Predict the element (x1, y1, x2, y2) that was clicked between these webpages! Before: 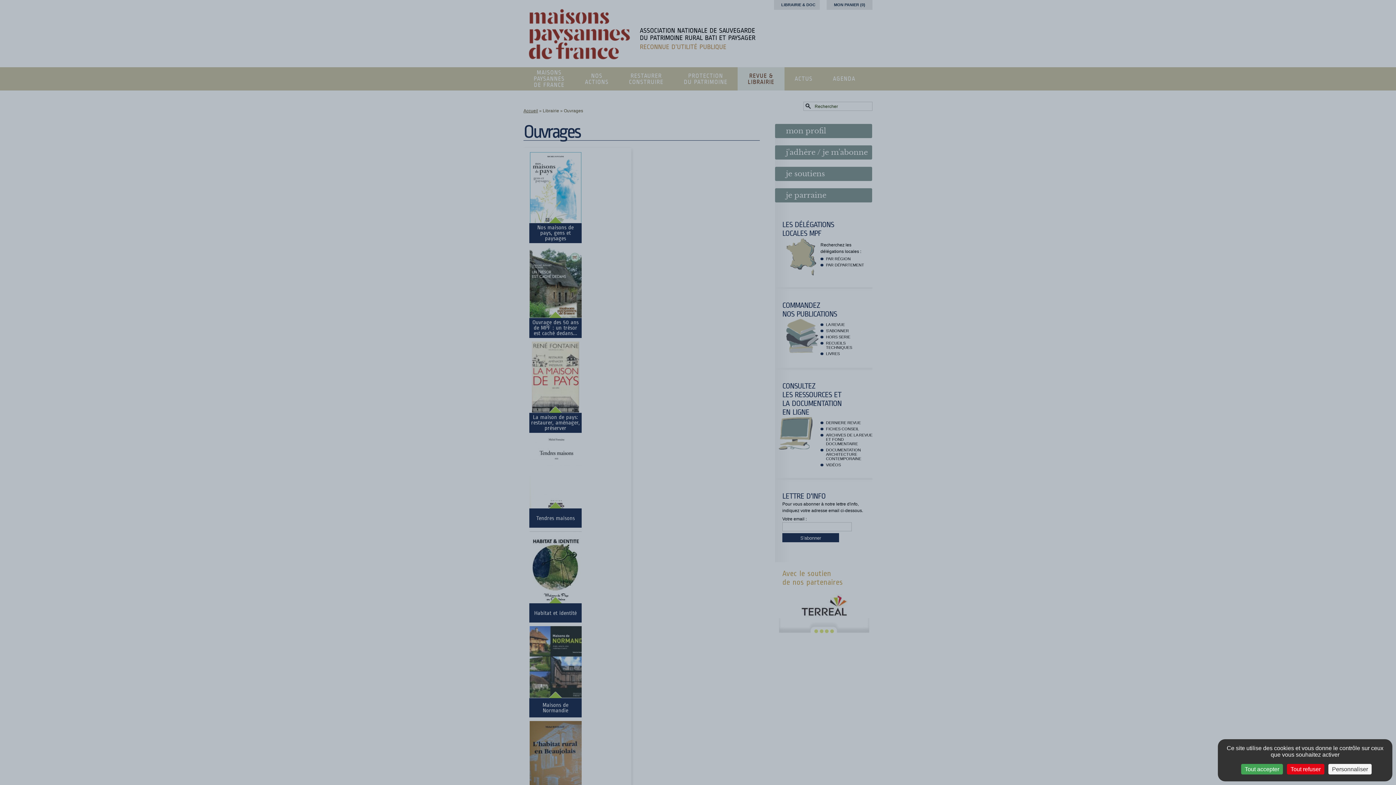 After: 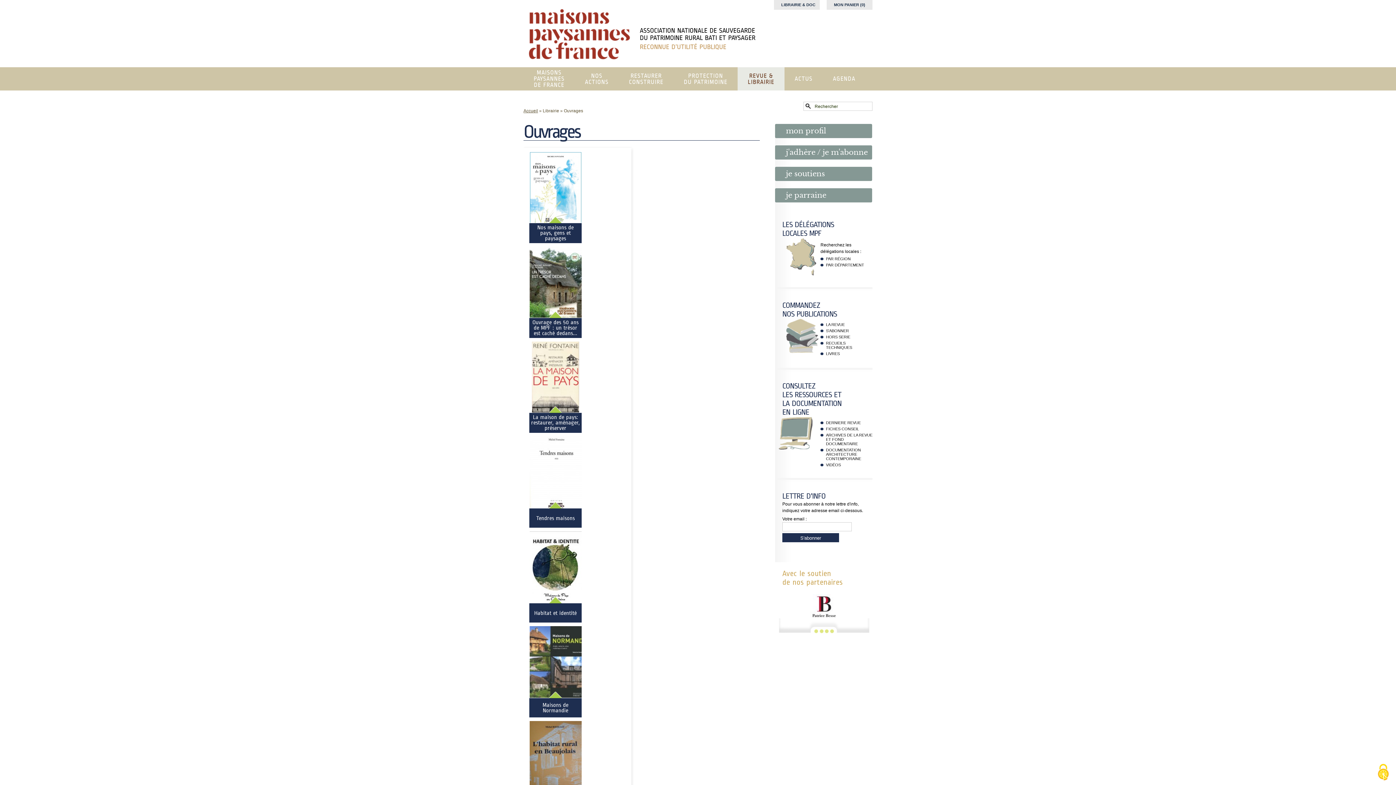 Action: label: Cookies : Tout refuser bbox: (1287, 764, 1324, 774)